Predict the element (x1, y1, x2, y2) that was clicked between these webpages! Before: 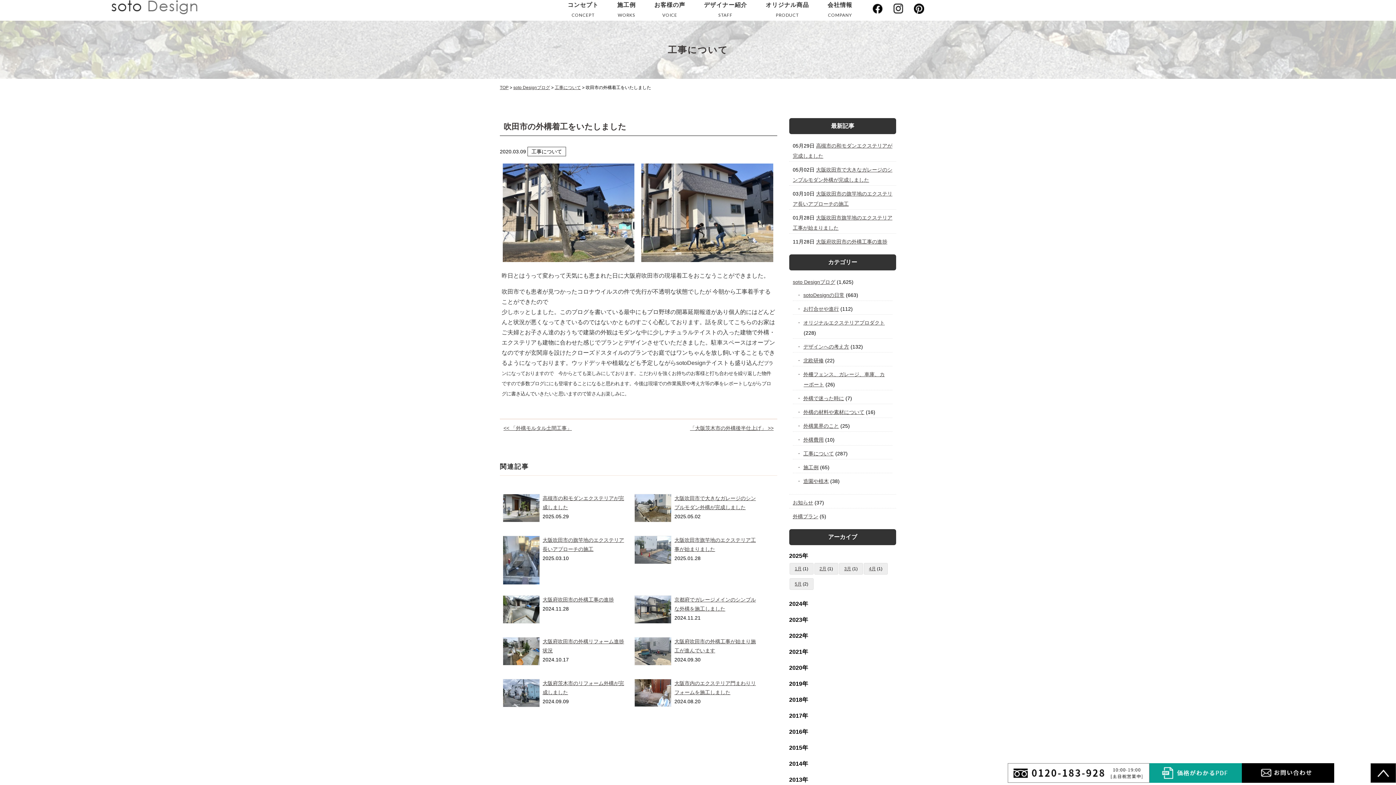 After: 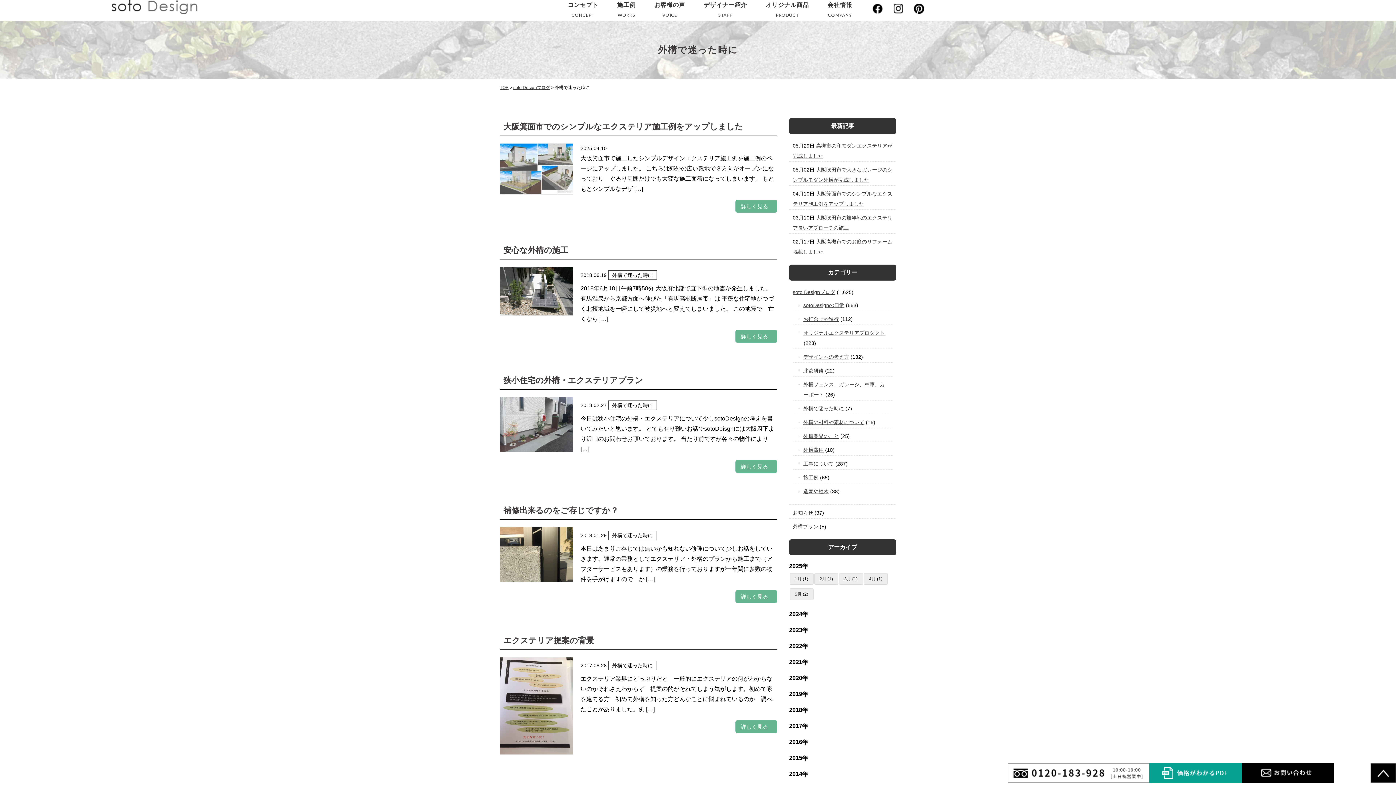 Action: label: 外構で迷った時に bbox: (803, 395, 844, 401)